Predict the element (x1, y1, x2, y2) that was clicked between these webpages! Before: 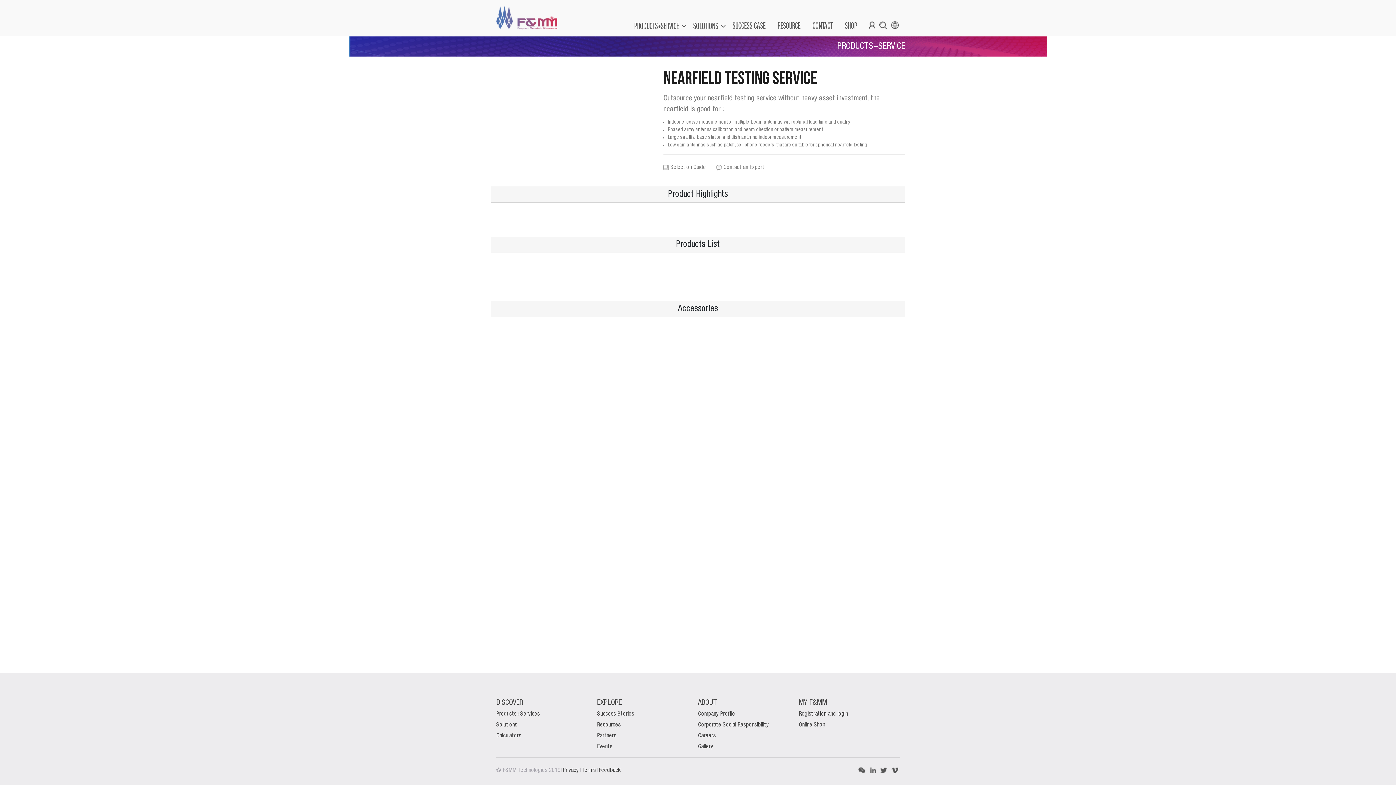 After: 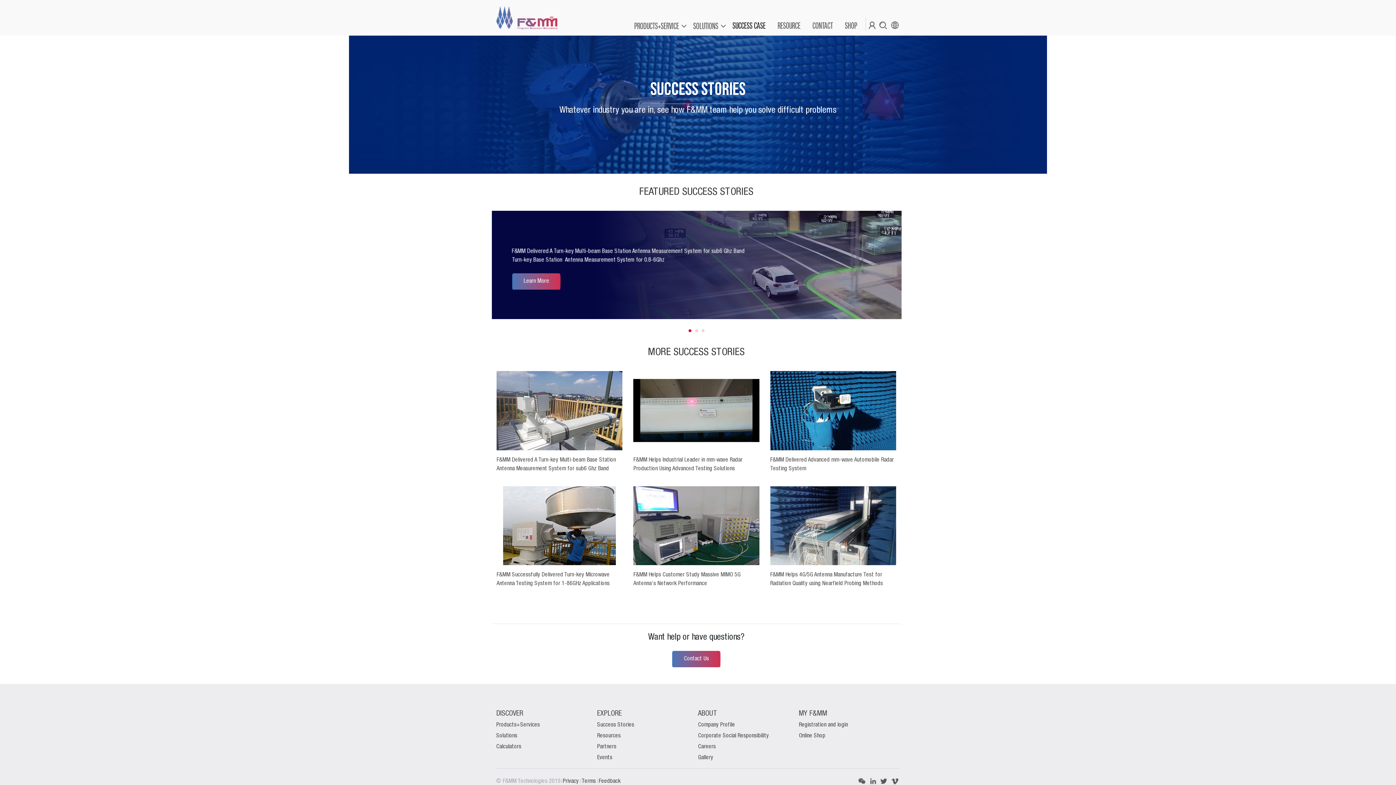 Action: label: Success Stories bbox: (597, 712, 634, 717)